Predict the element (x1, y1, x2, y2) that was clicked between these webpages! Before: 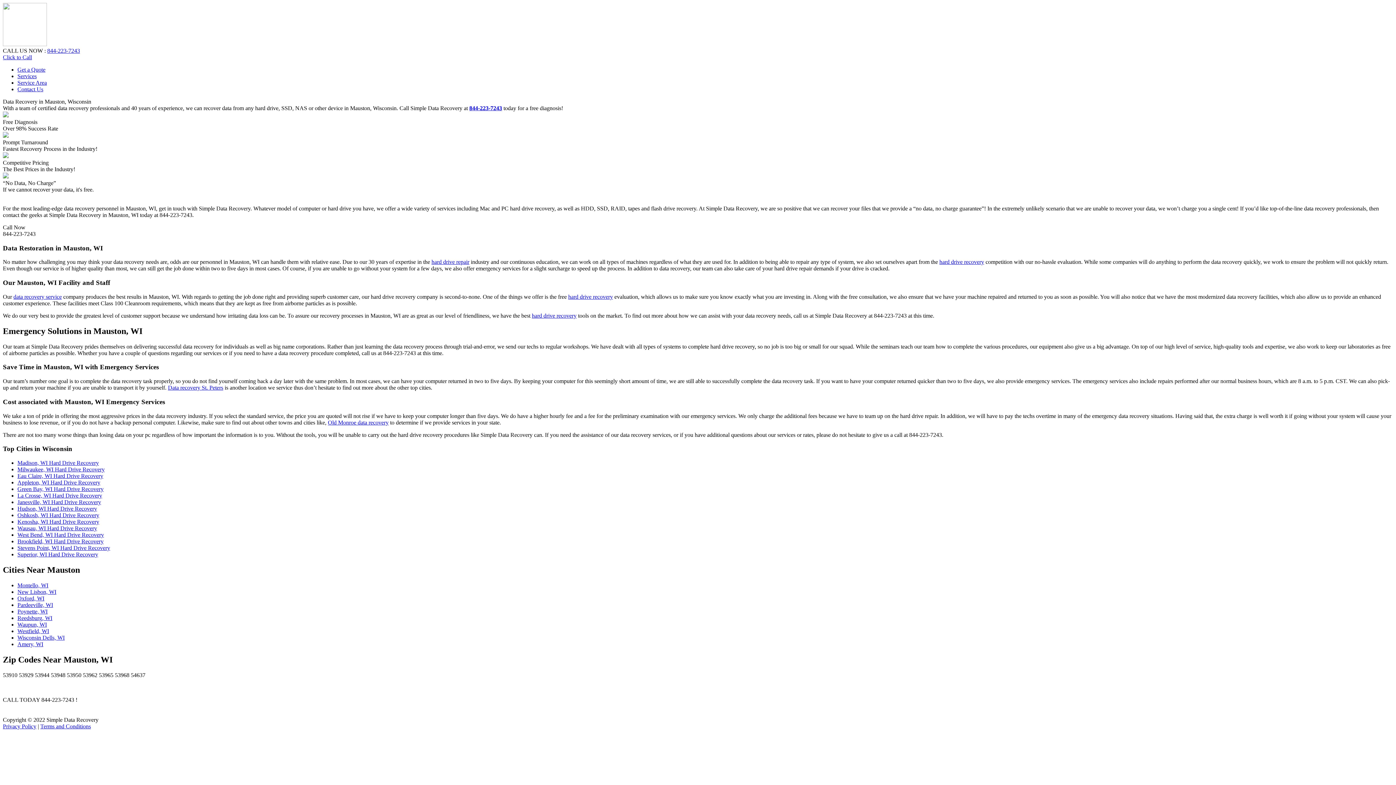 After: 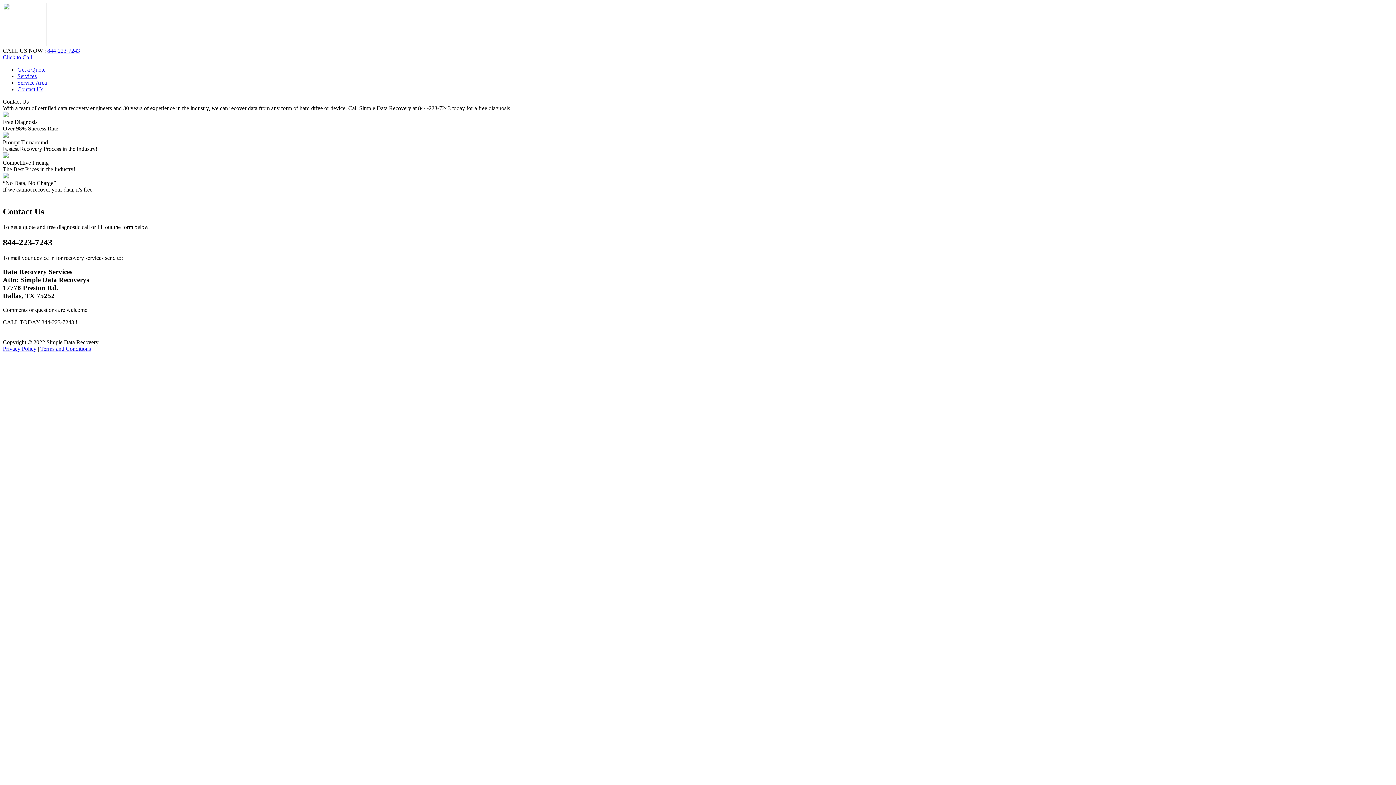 Action: bbox: (17, 86, 43, 92) label: Contact Us